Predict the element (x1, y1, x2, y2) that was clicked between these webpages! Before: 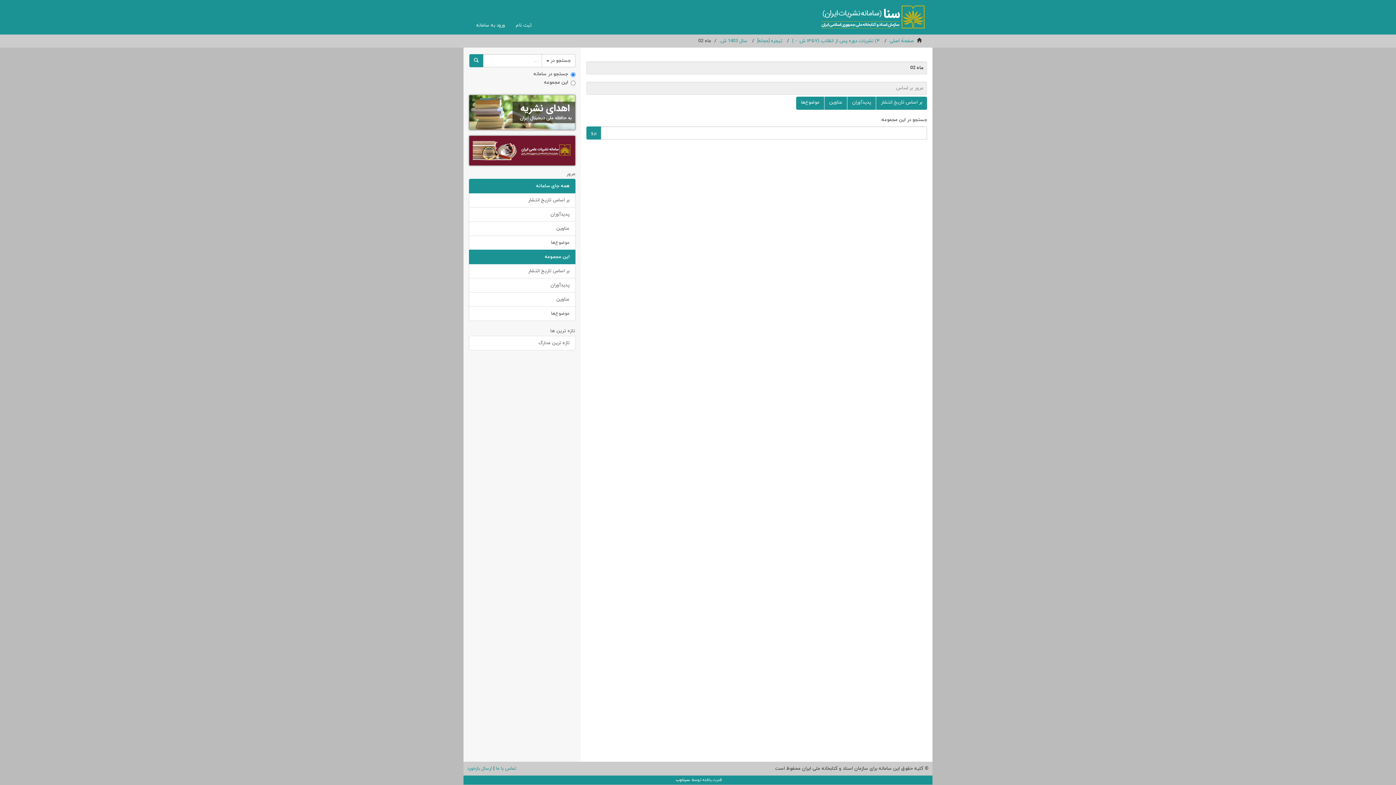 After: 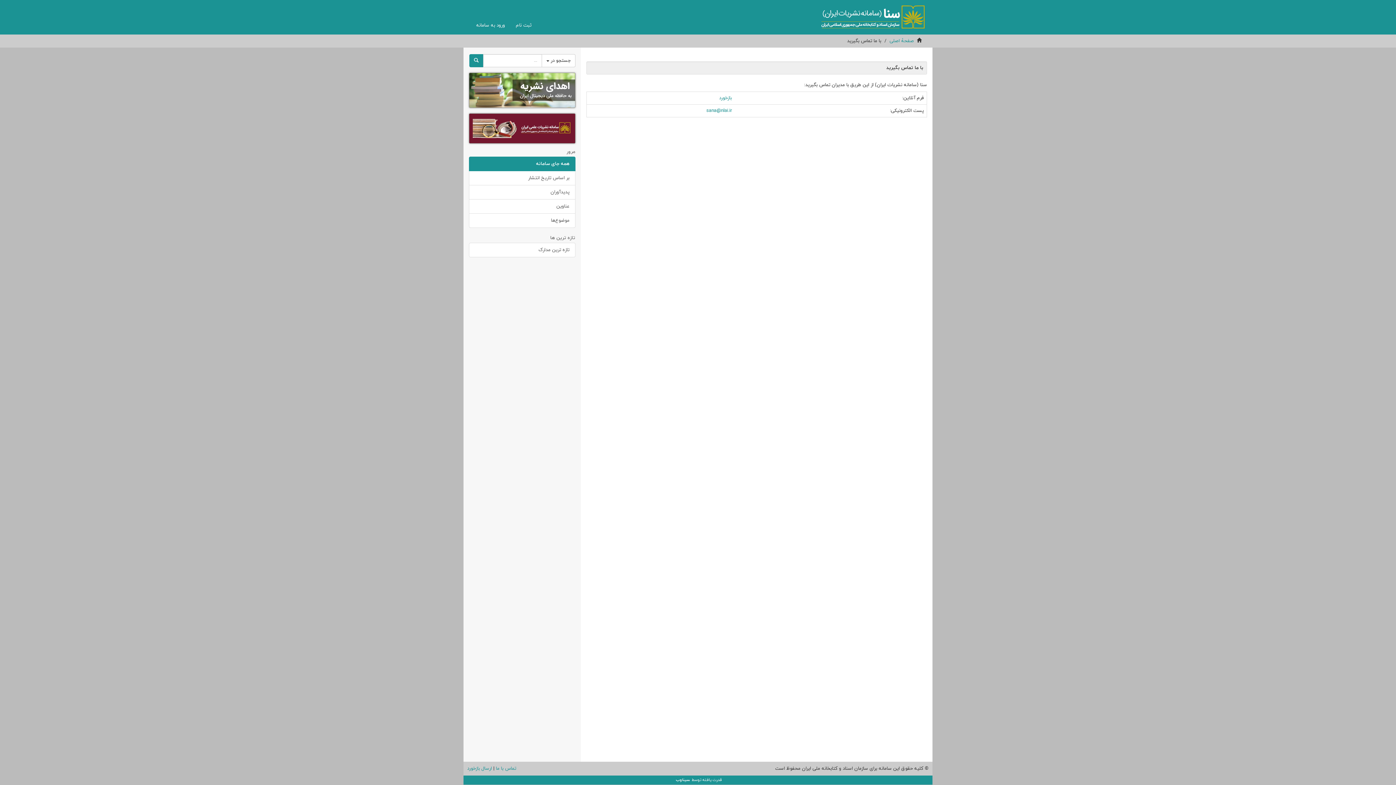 Action: label: تماس با ما bbox: (496, 765, 516, 772)